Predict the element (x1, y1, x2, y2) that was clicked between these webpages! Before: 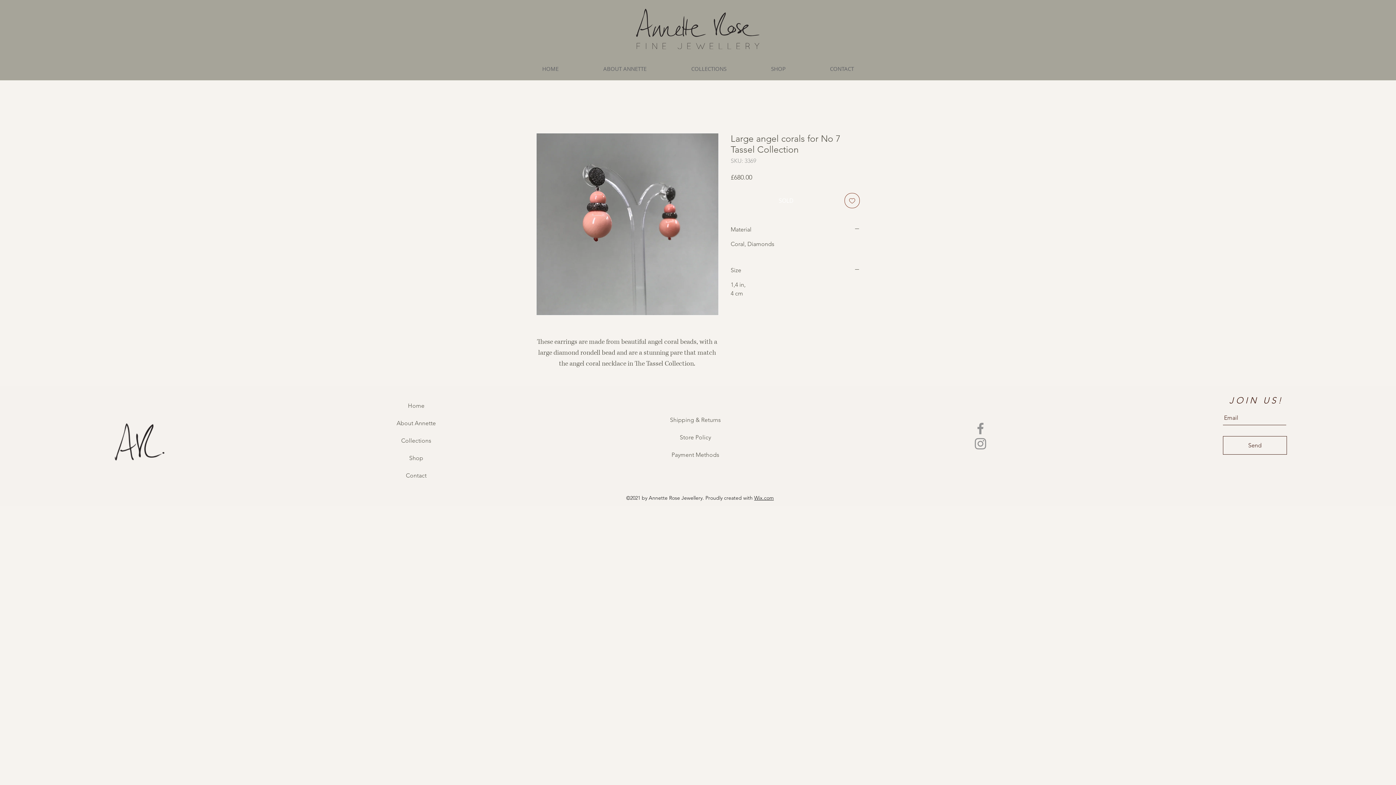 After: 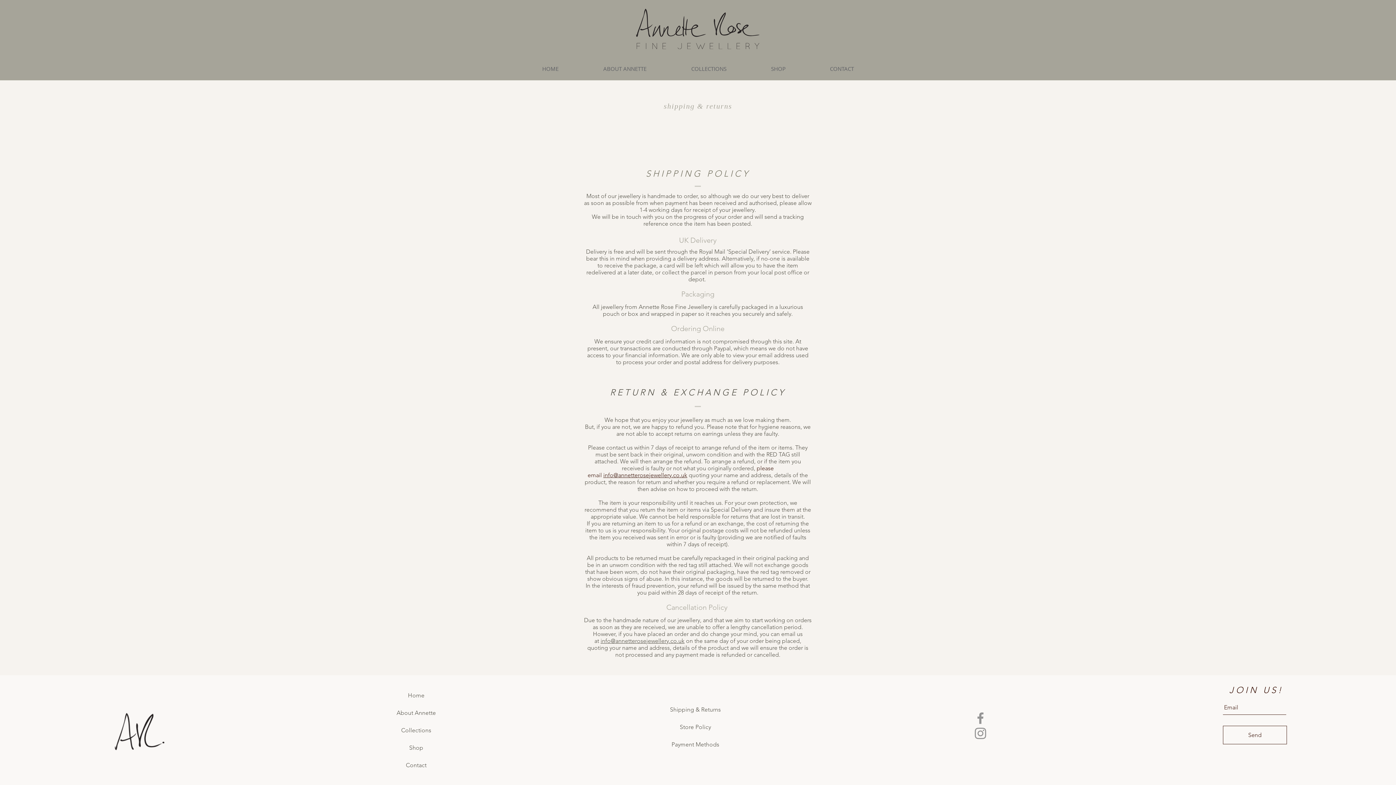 Action: label: Shipping & Returns bbox: (670, 416, 721, 423)